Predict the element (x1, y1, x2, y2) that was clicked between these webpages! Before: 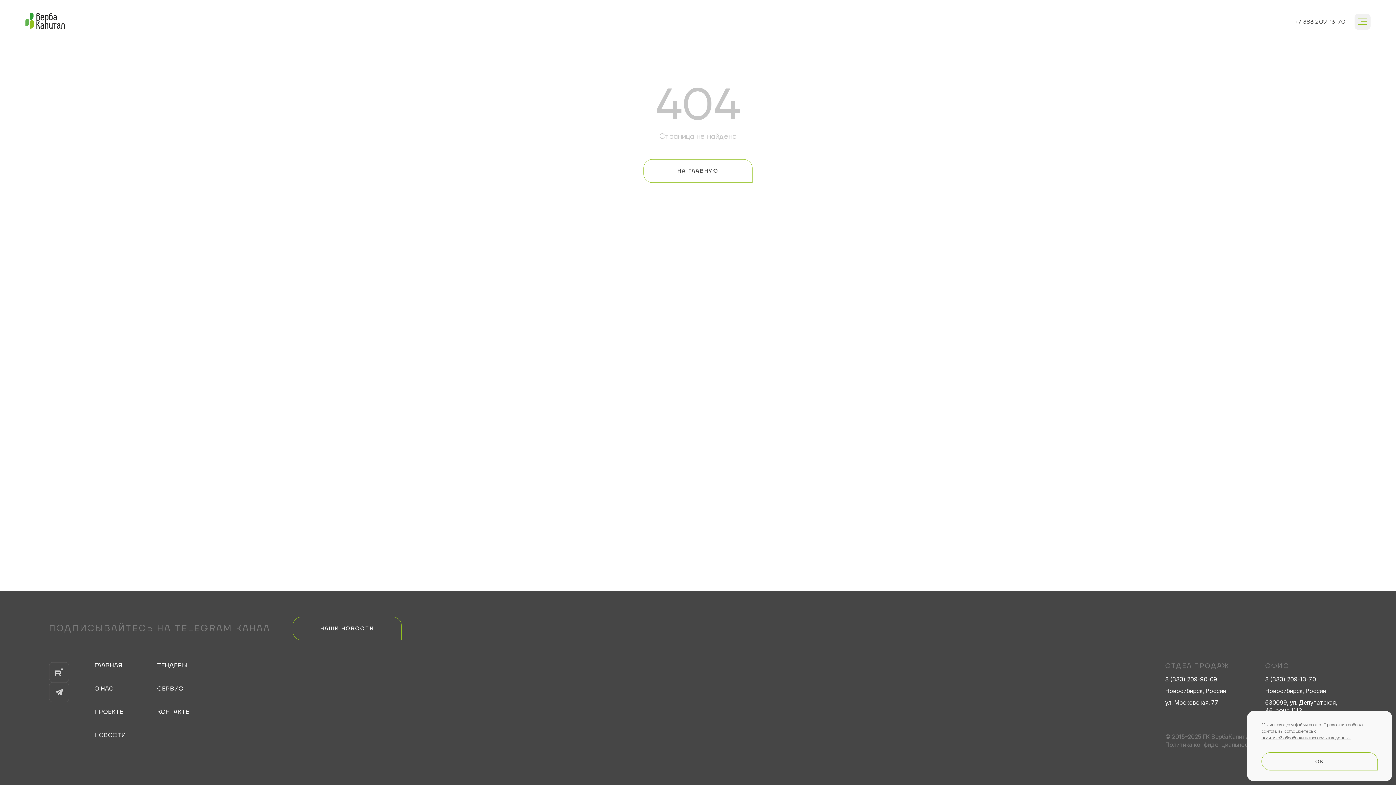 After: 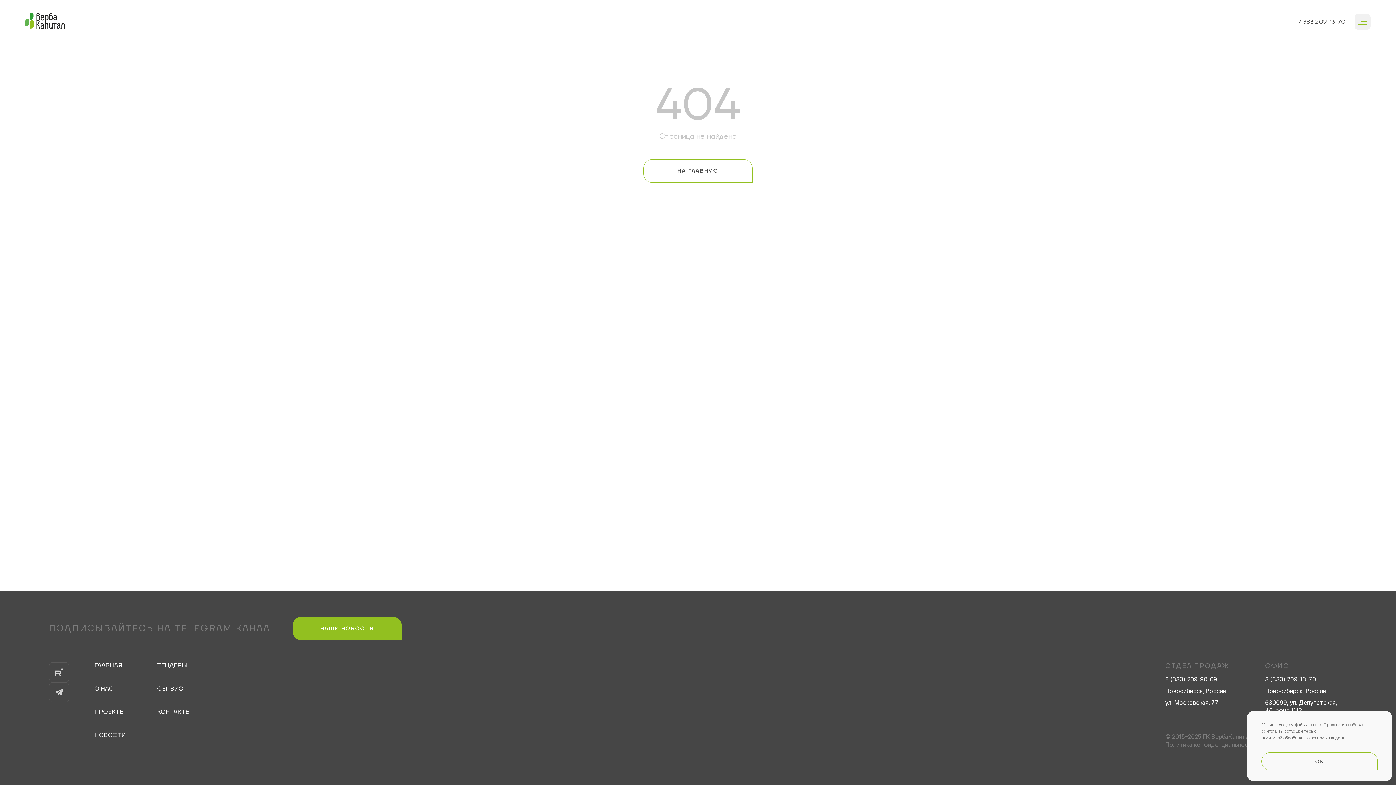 Action: label: НАШИ НОВОСТИ bbox: (292, 617, 401, 640)